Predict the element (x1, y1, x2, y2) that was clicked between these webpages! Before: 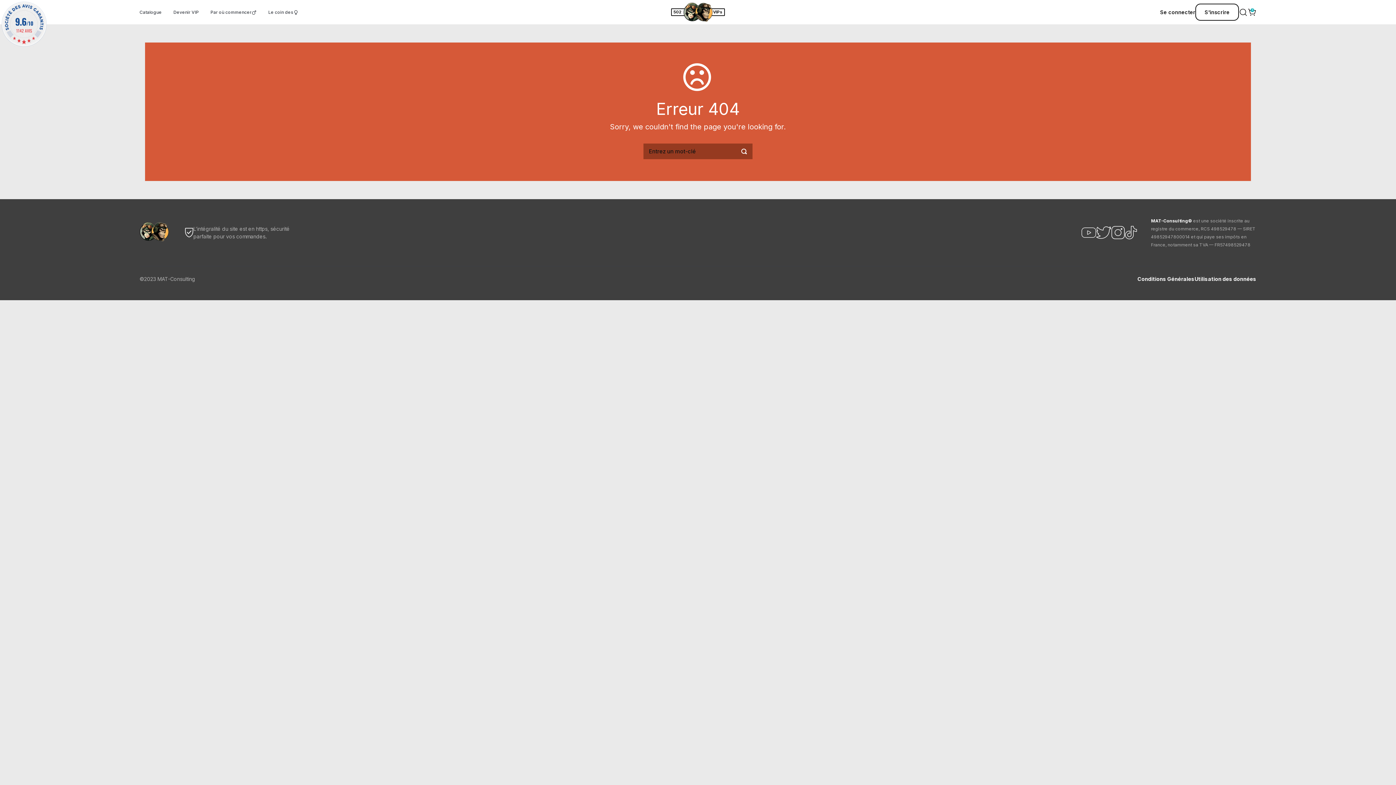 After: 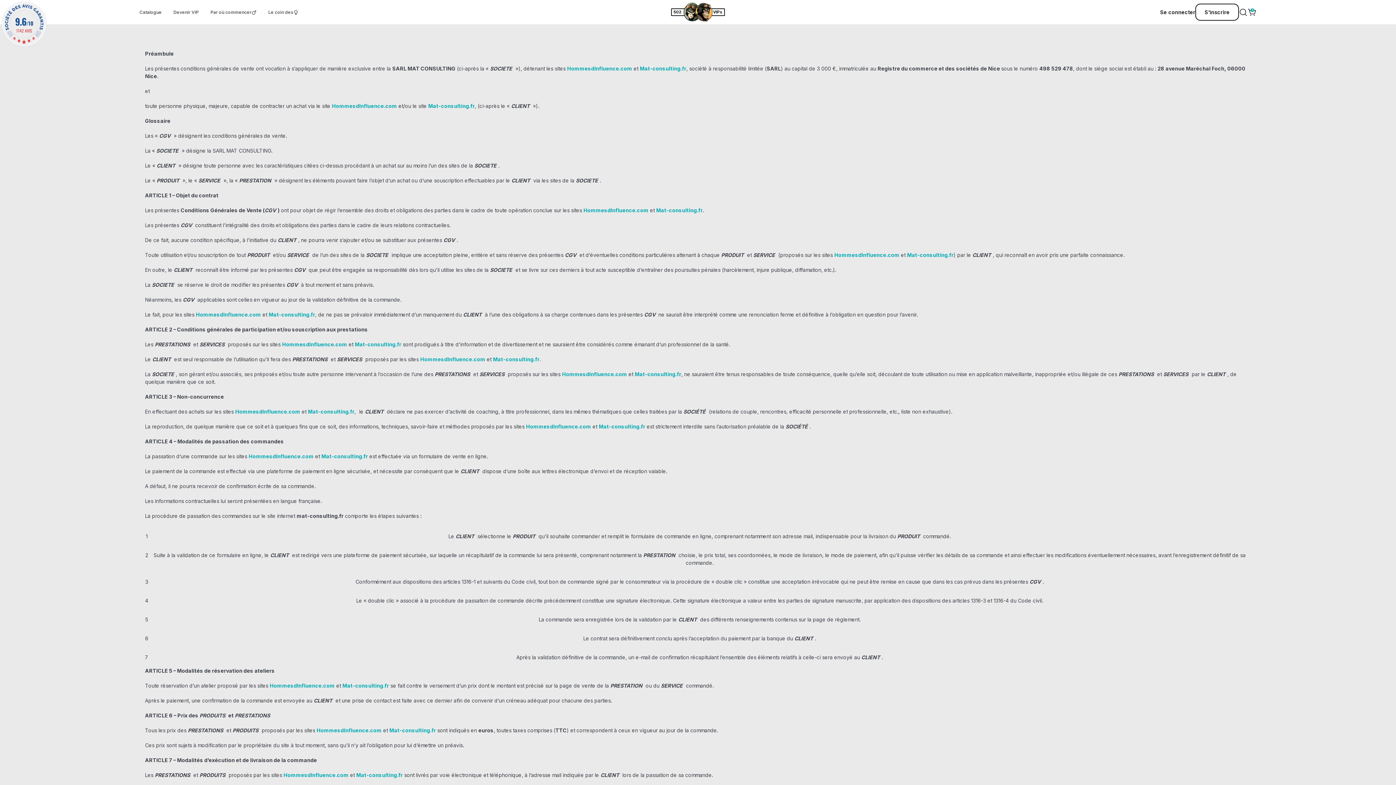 Action: label: Conditions Générales bbox: (1137, 275, 1194, 282)